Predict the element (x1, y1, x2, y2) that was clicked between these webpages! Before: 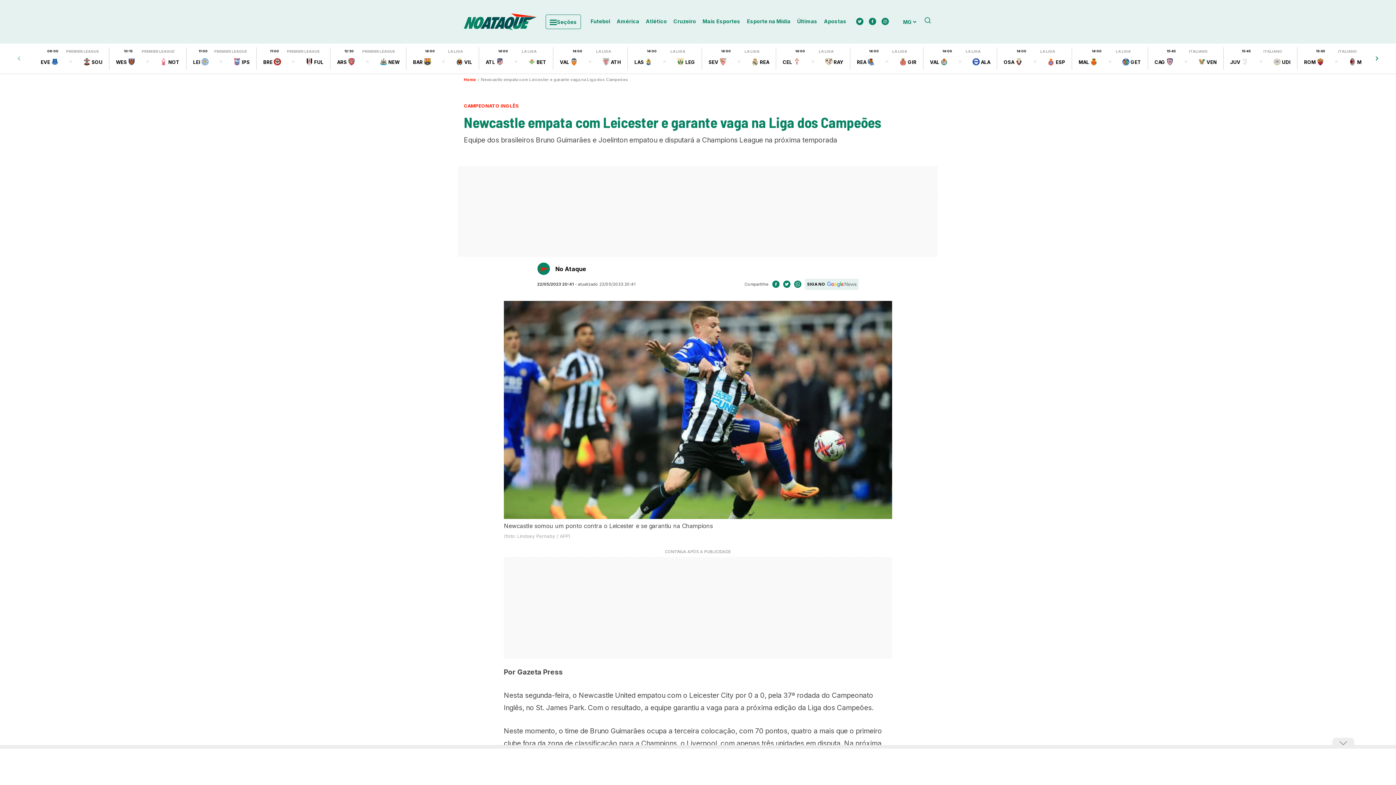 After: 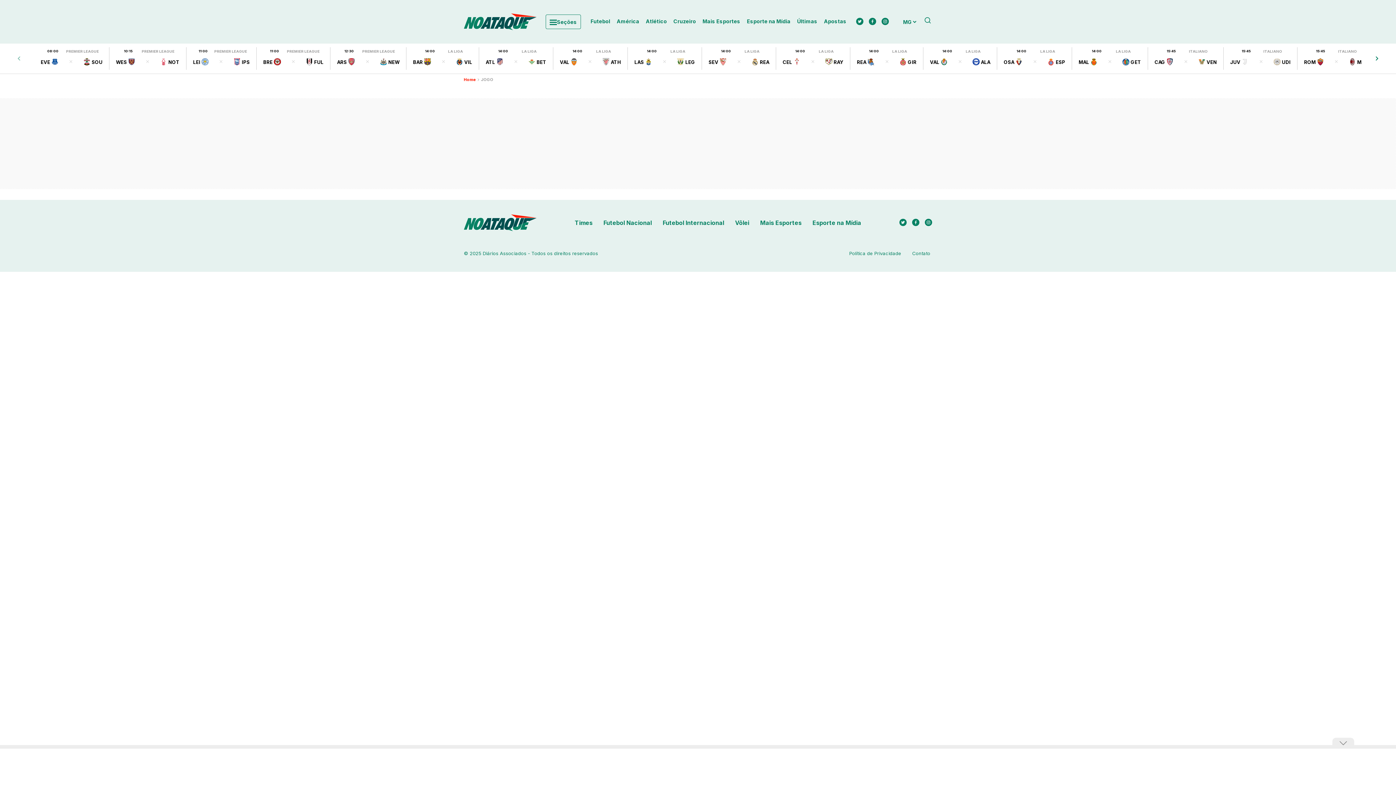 Action: bbox: (336, 47, 400, 66) label: 12:30
PREMIER LEAGUE
ARS
NEW